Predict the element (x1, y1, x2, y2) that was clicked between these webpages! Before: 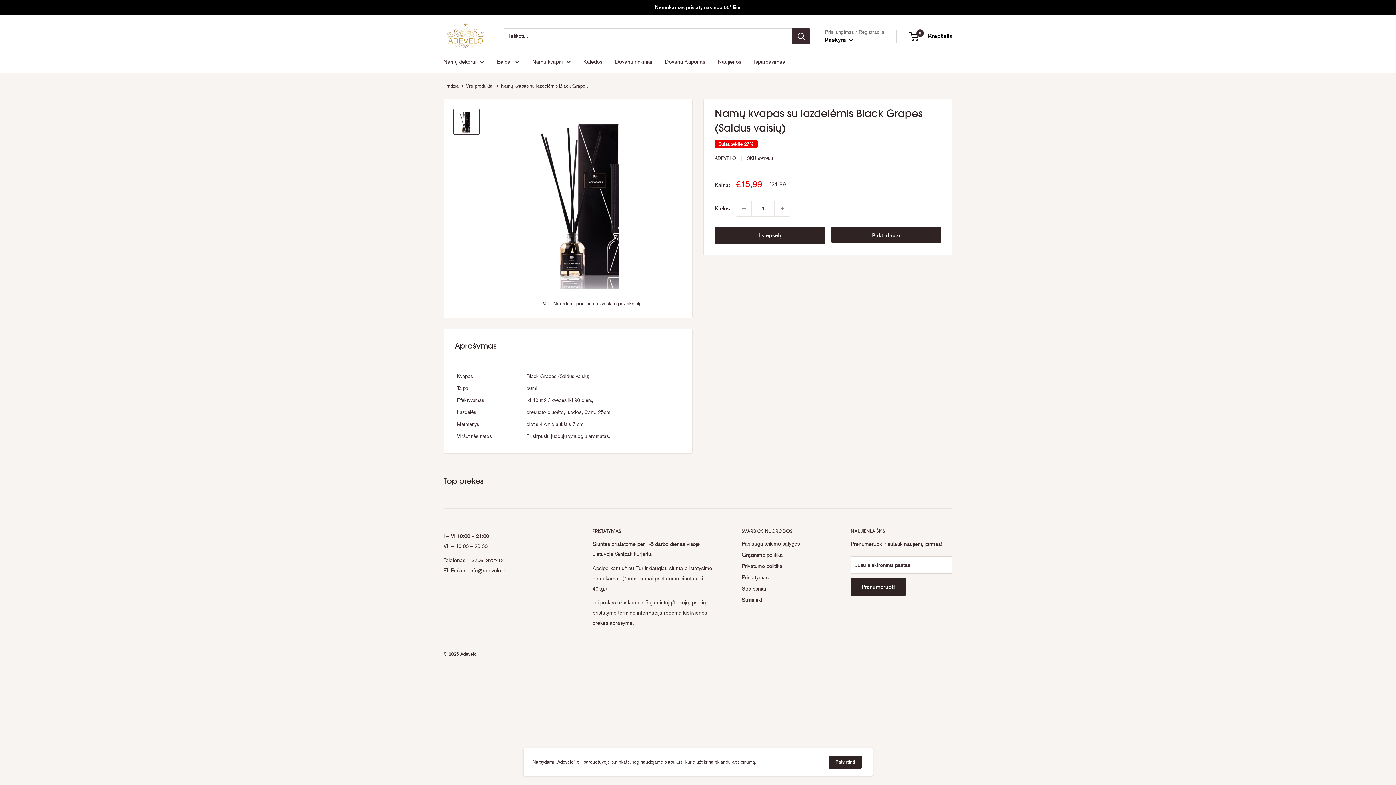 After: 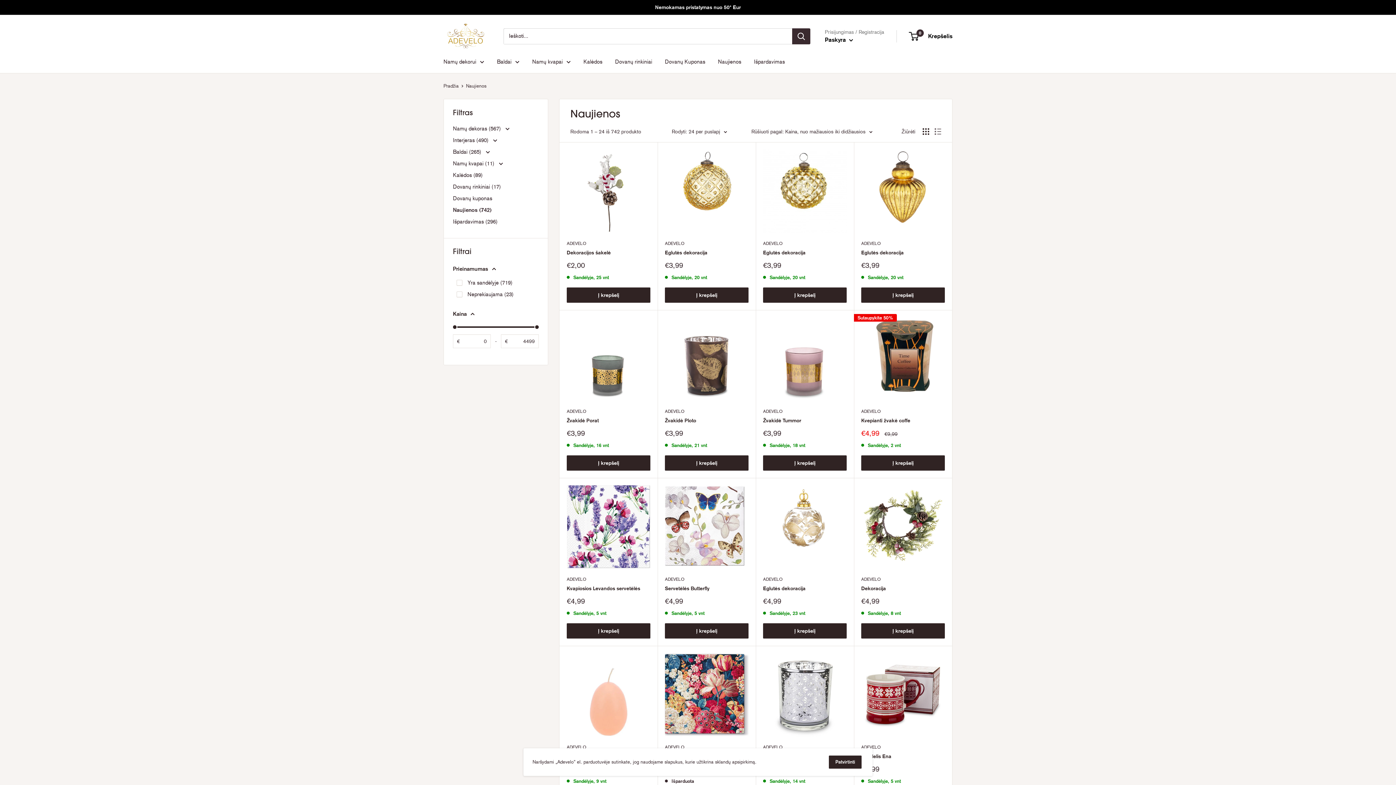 Action: bbox: (718, 56, 741, 66) label: Naujienos